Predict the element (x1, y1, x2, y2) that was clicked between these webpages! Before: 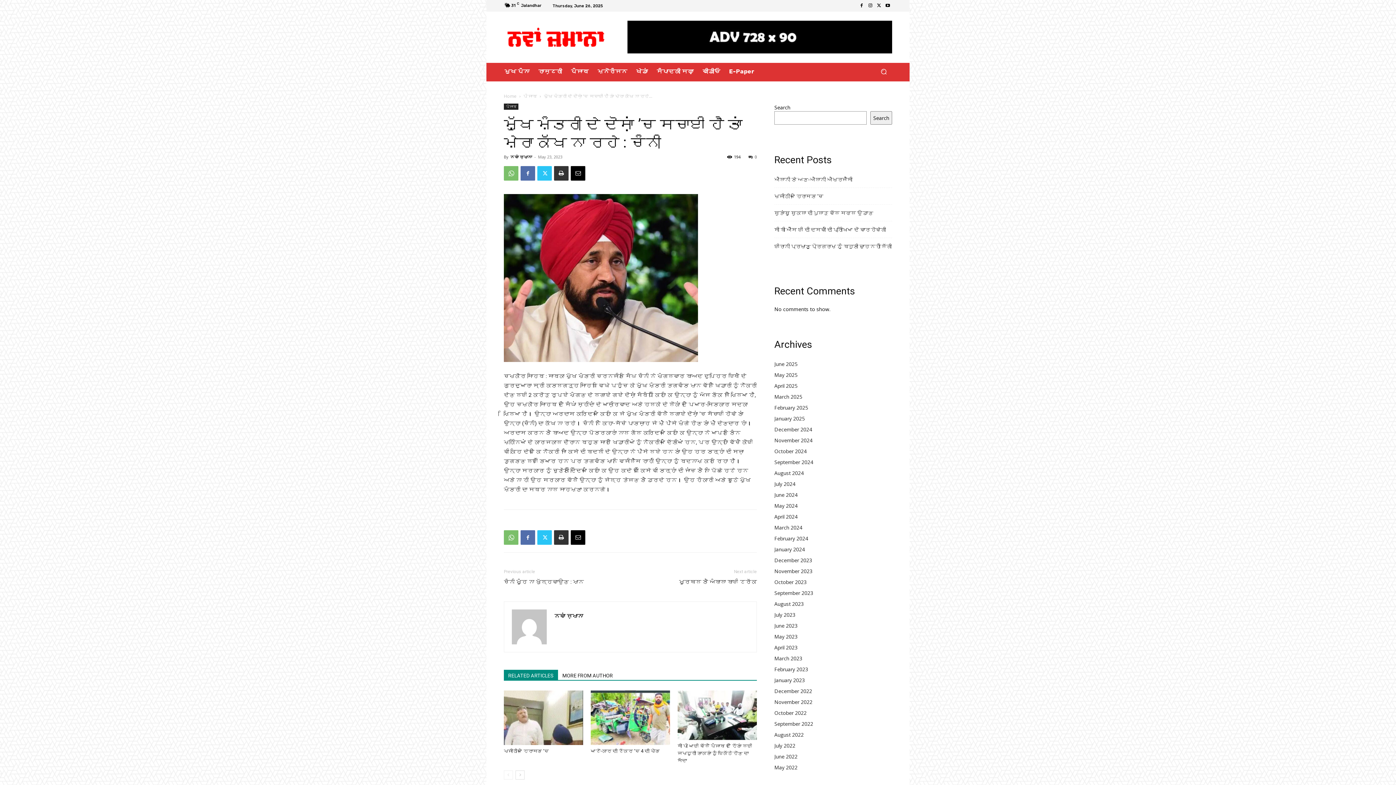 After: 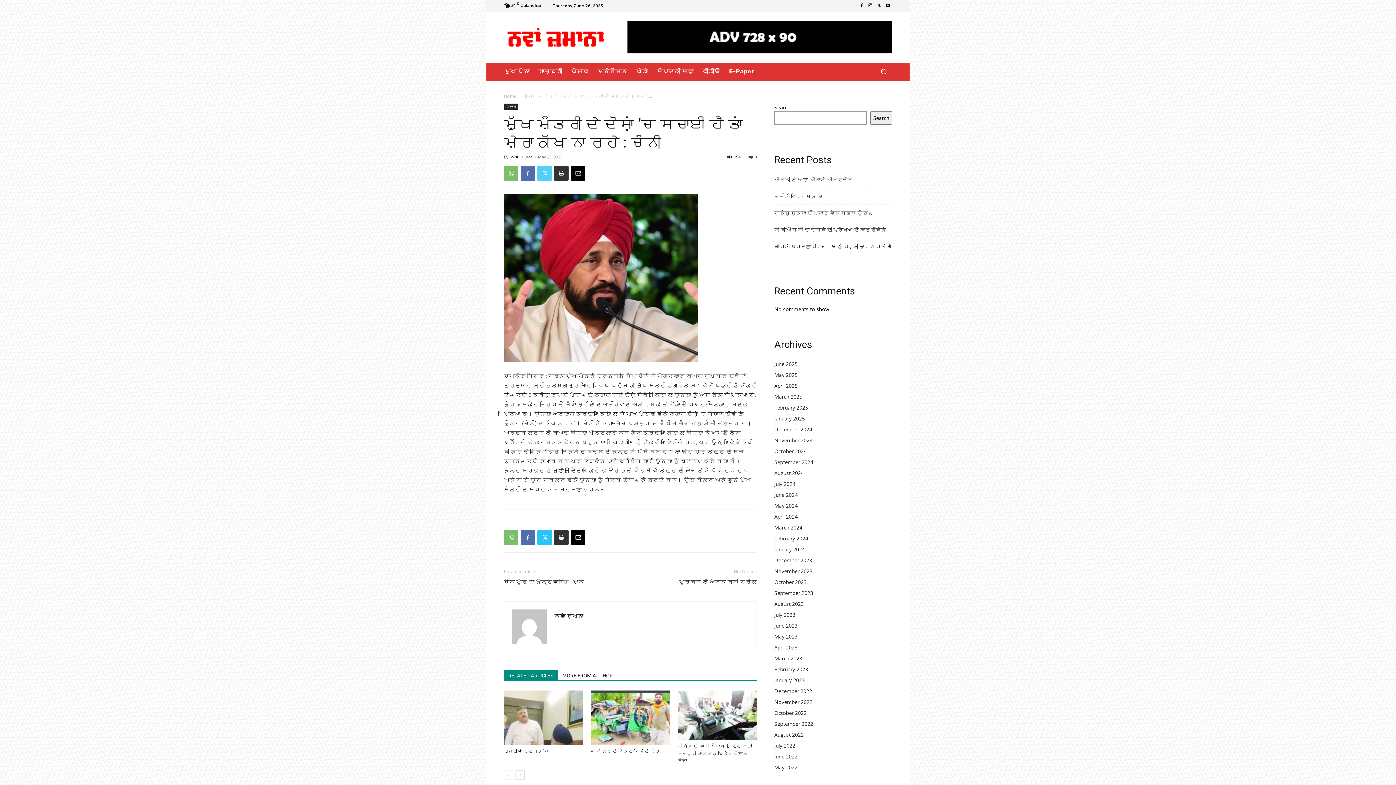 Action: bbox: (537, 166, 552, 180)